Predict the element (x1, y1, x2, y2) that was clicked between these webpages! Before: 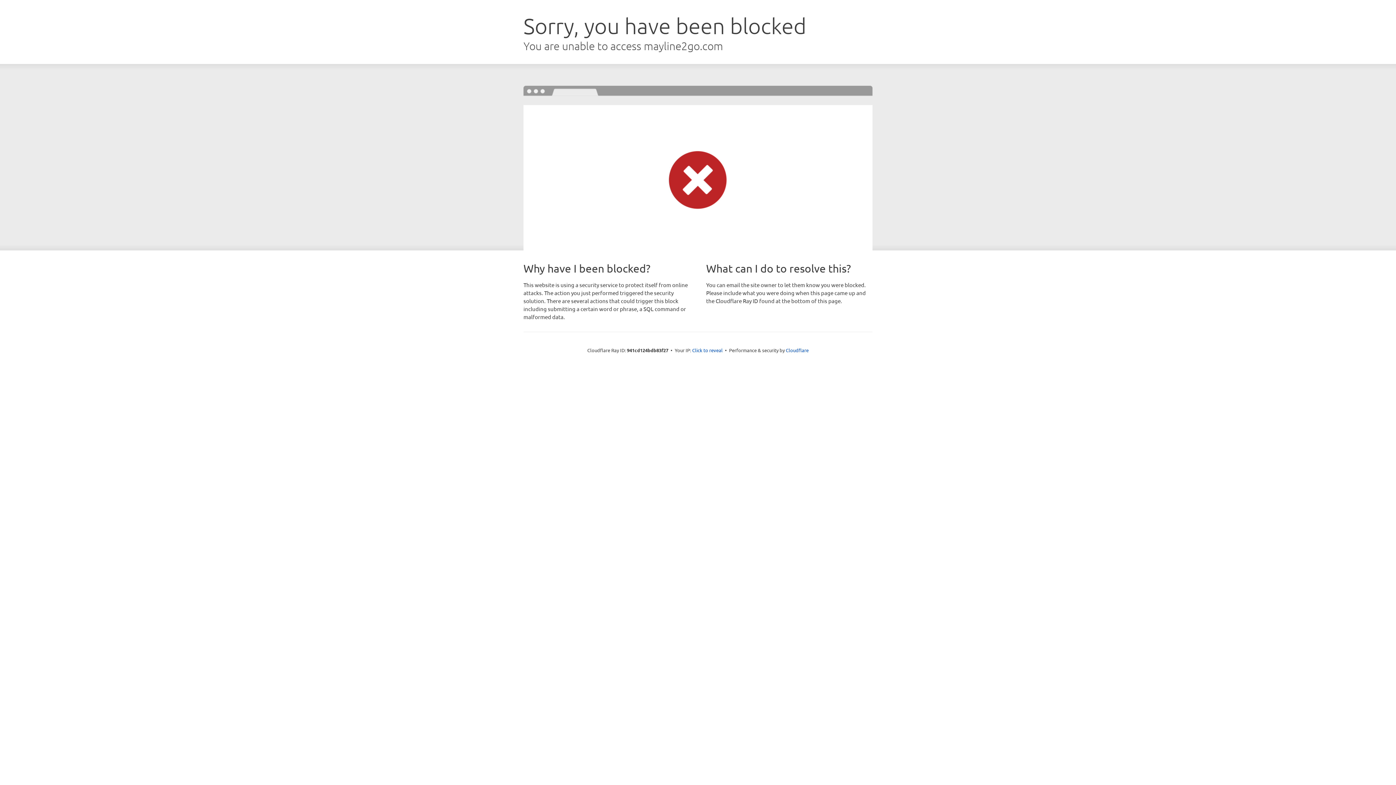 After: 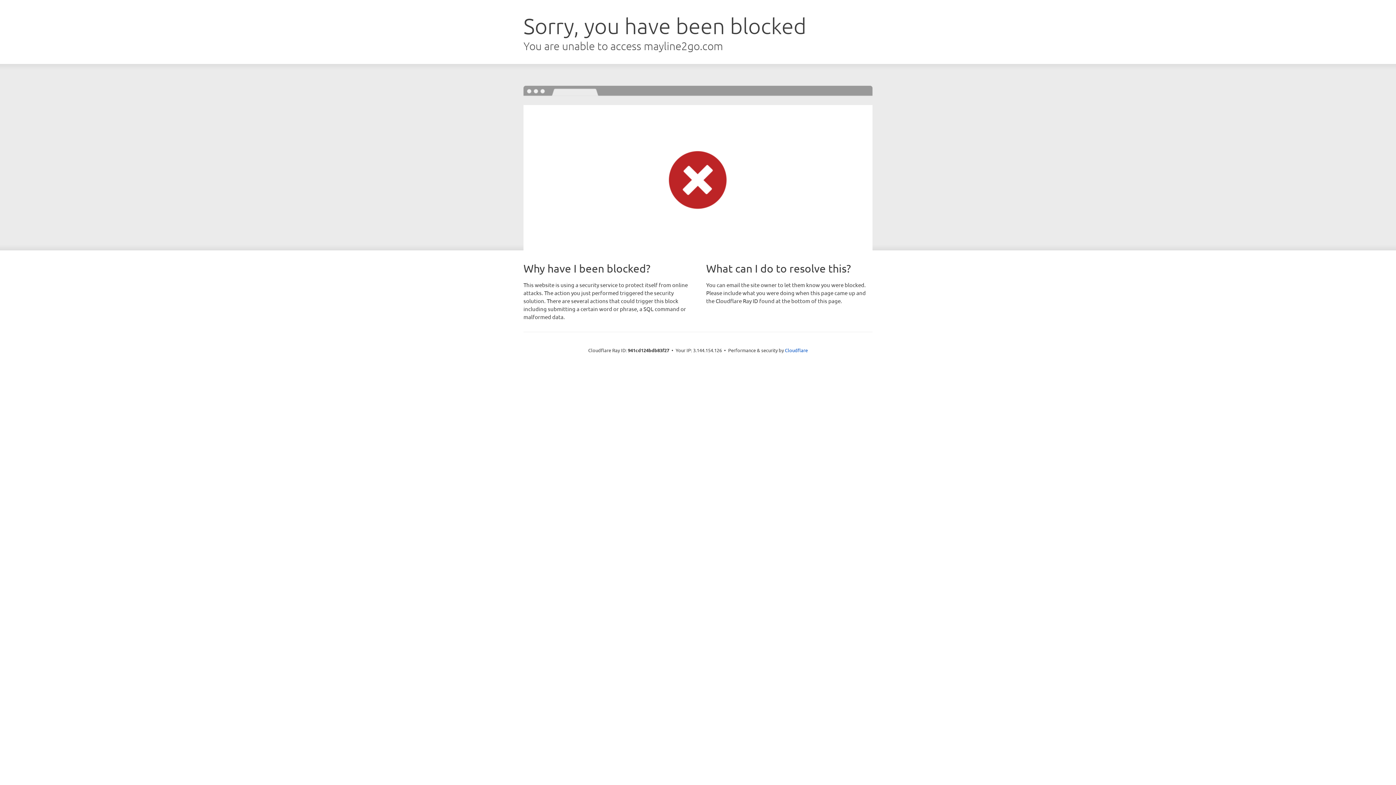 Action: label: Click to reveal bbox: (692, 346, 722, 353)